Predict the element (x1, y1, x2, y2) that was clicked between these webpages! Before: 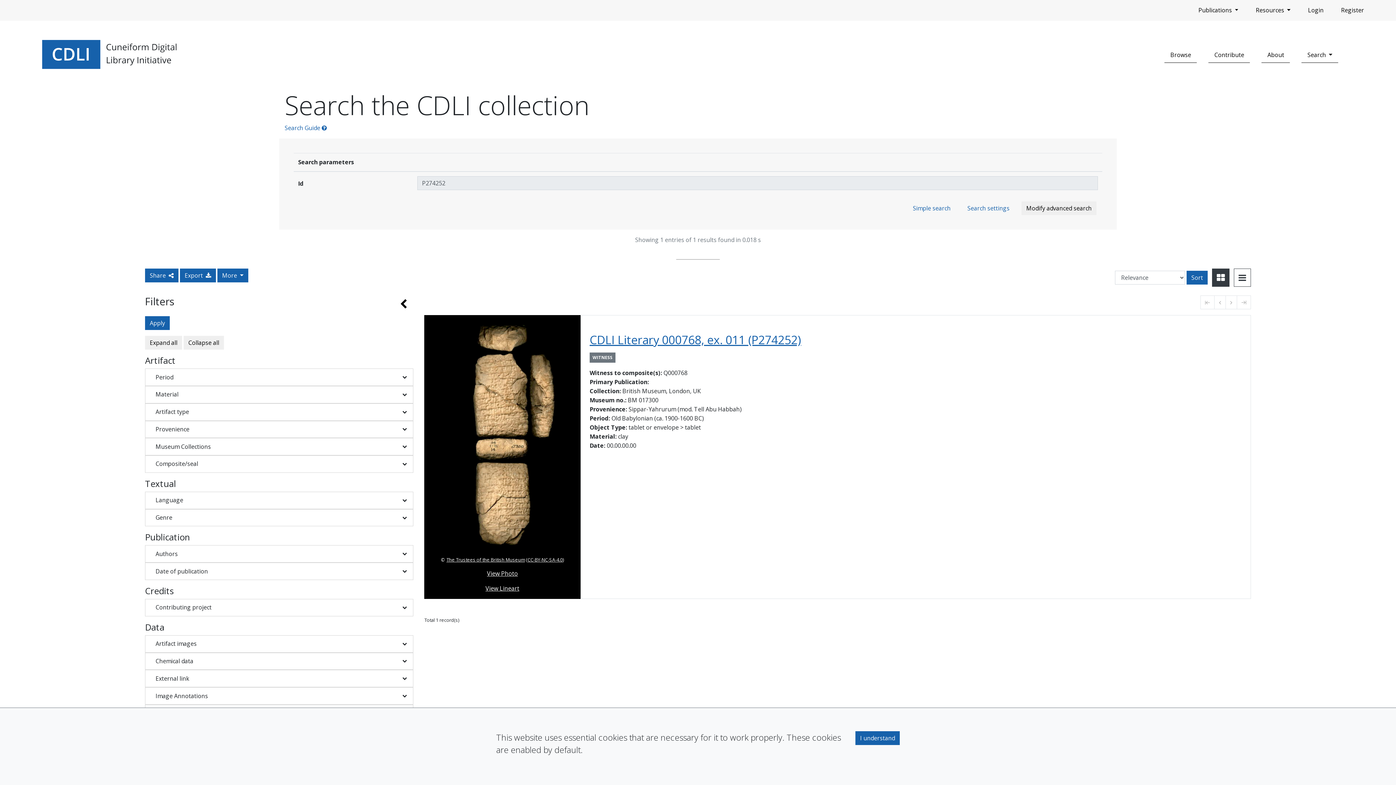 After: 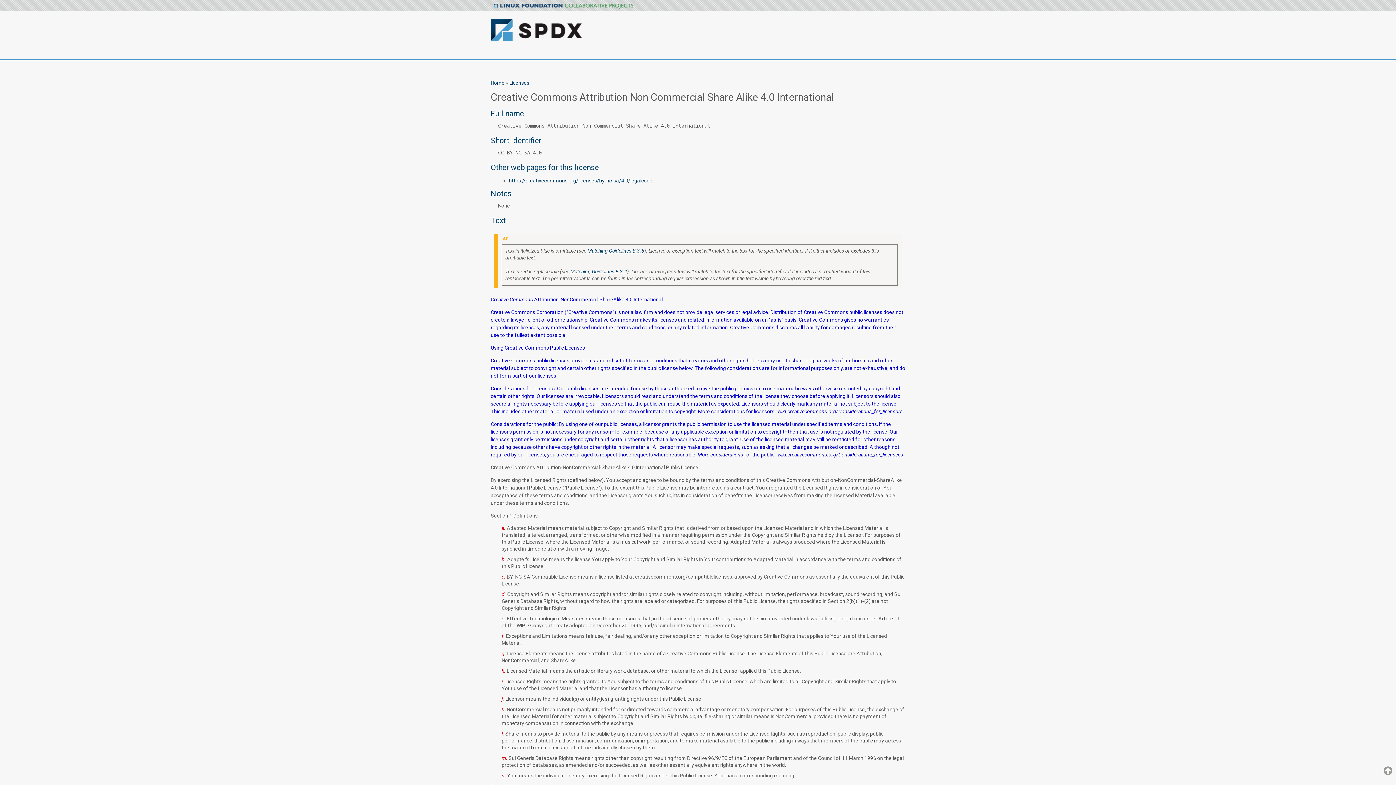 Action: bbox: (527, 556, 562, 563) label: CC-BY-NC-SA-4.0